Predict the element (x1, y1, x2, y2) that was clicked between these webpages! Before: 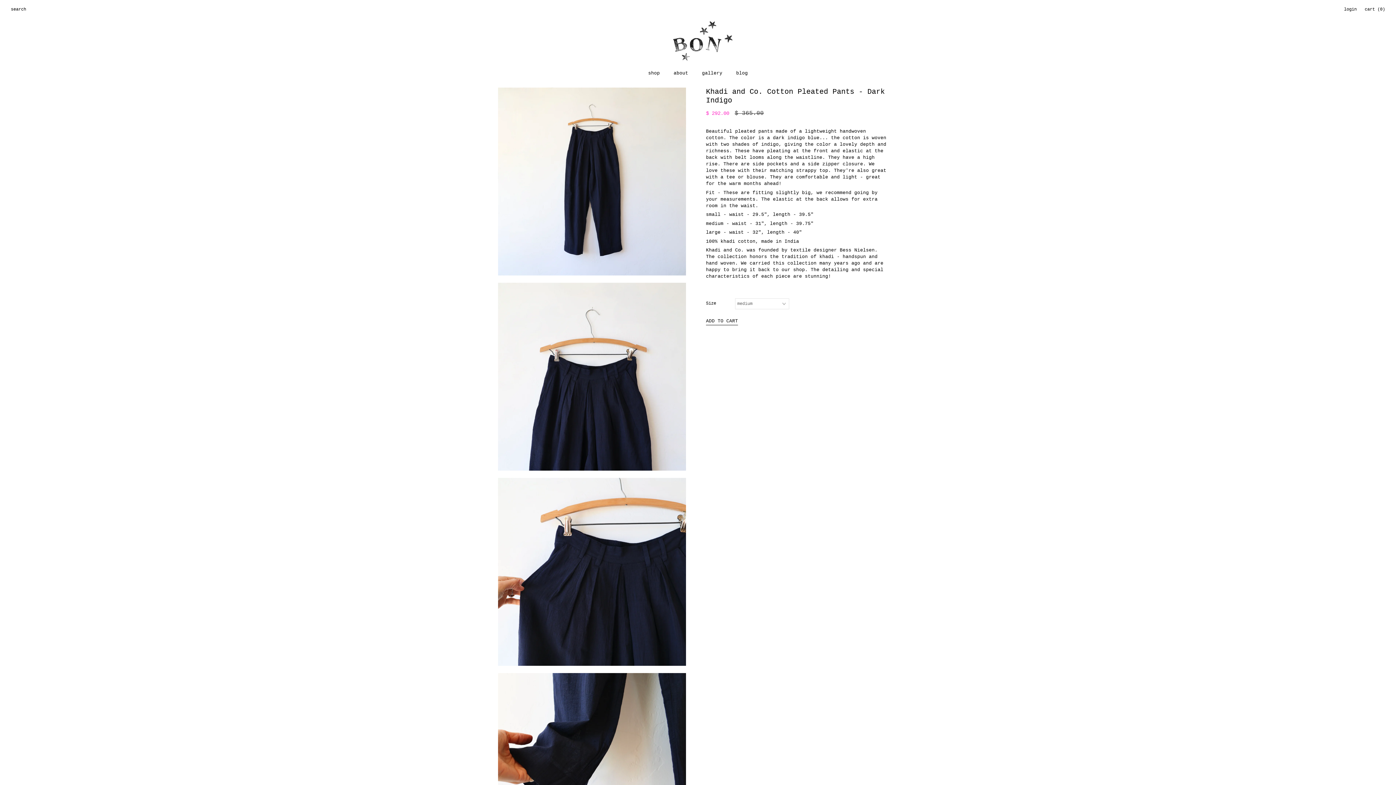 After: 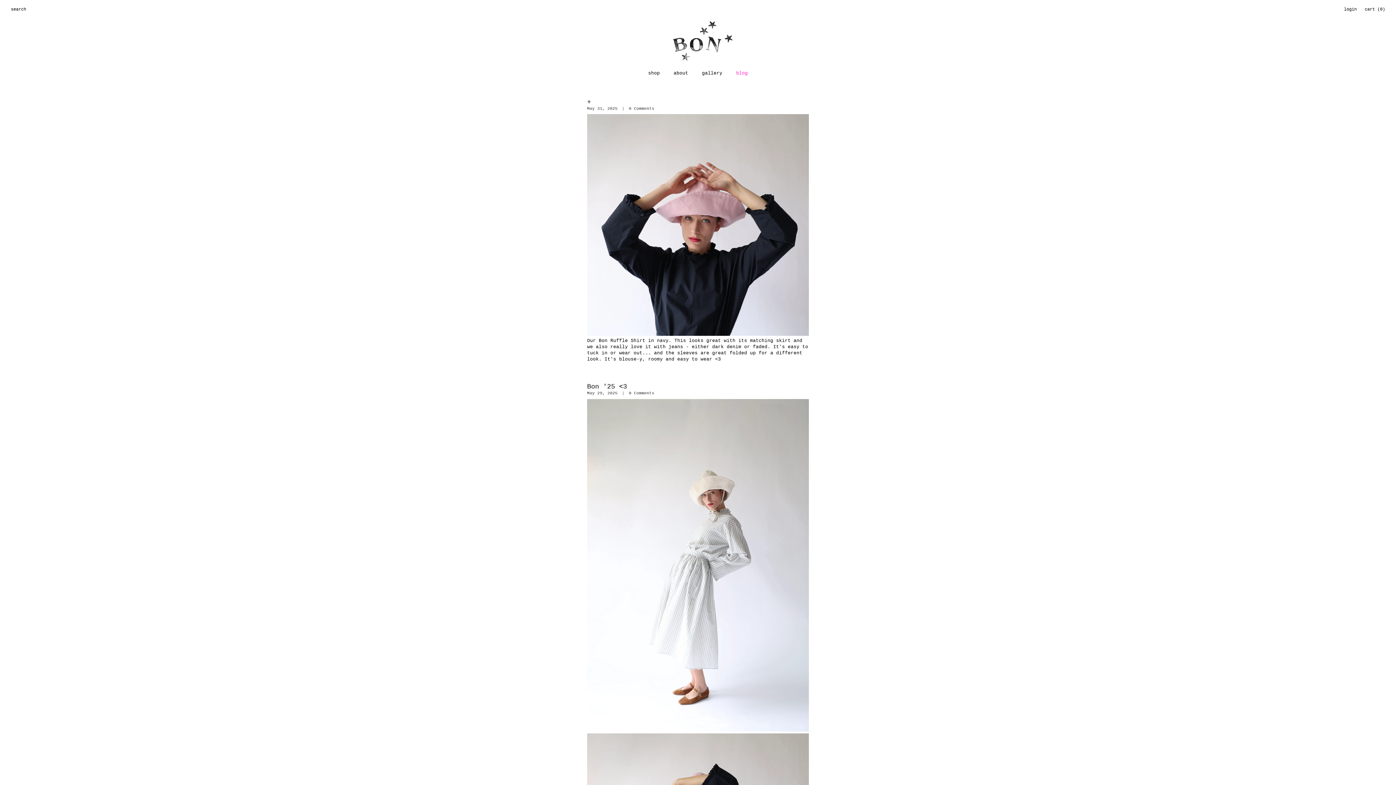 Action: bbox: (730, 66, 753, 80) label: blog